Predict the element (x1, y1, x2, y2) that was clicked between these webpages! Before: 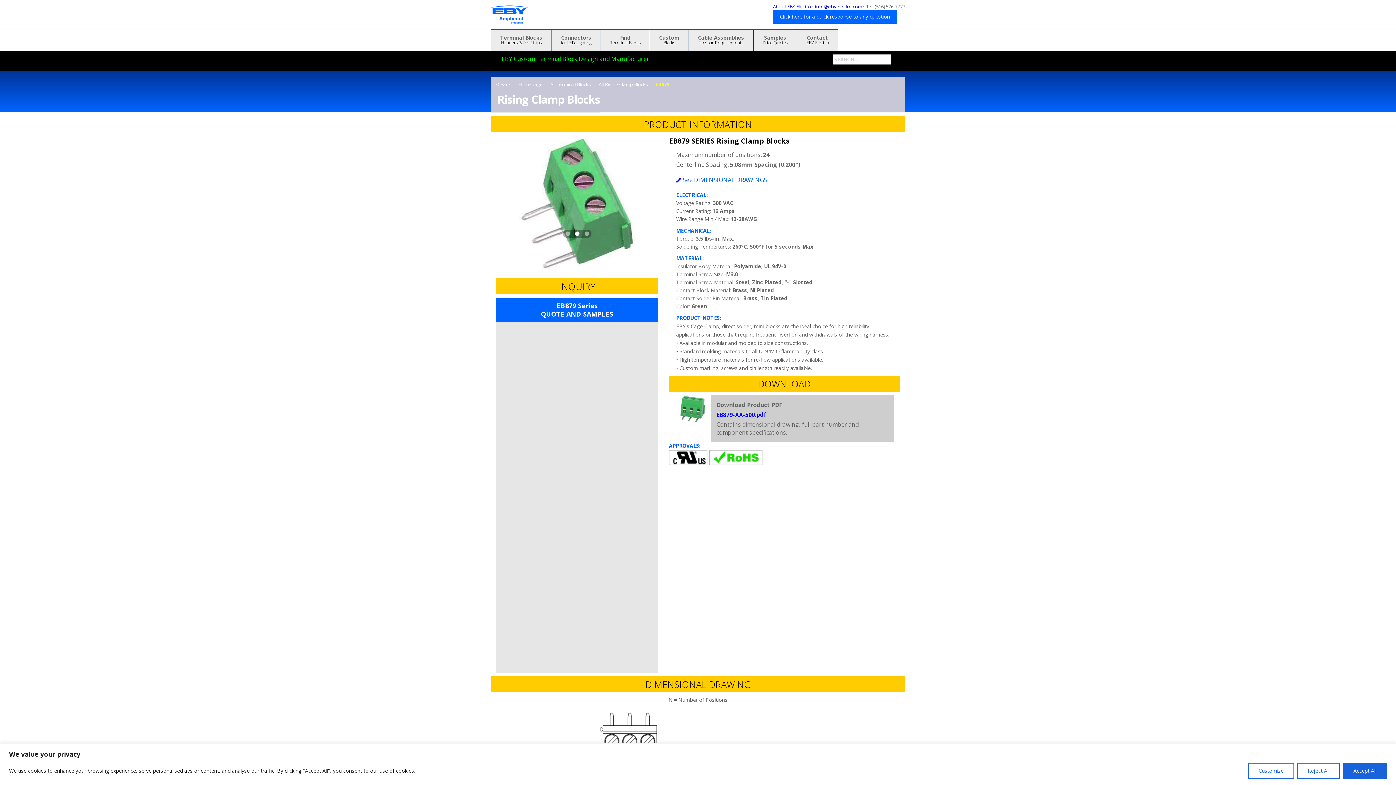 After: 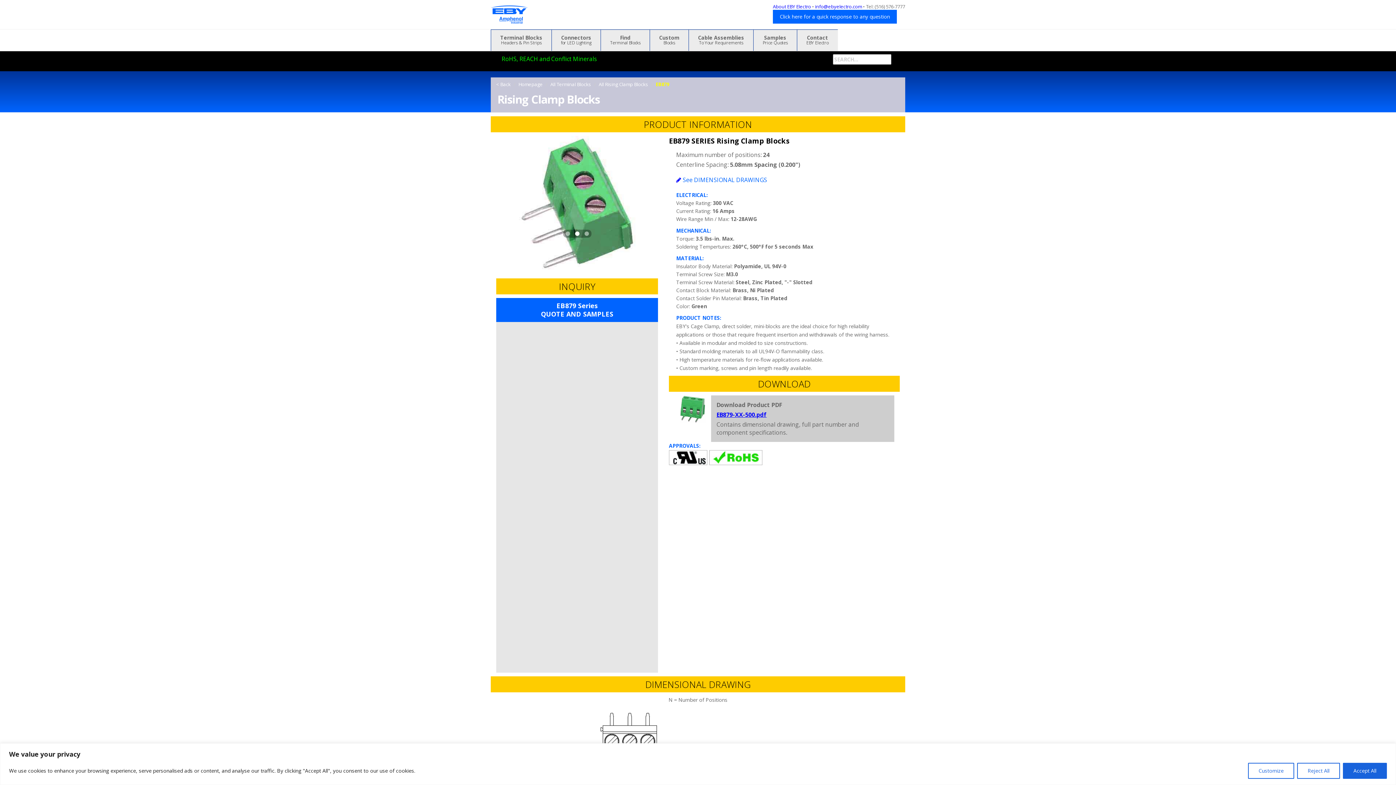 Action: bbox: (716, 410, 766, 418) label: EB879-XX-500.pdf